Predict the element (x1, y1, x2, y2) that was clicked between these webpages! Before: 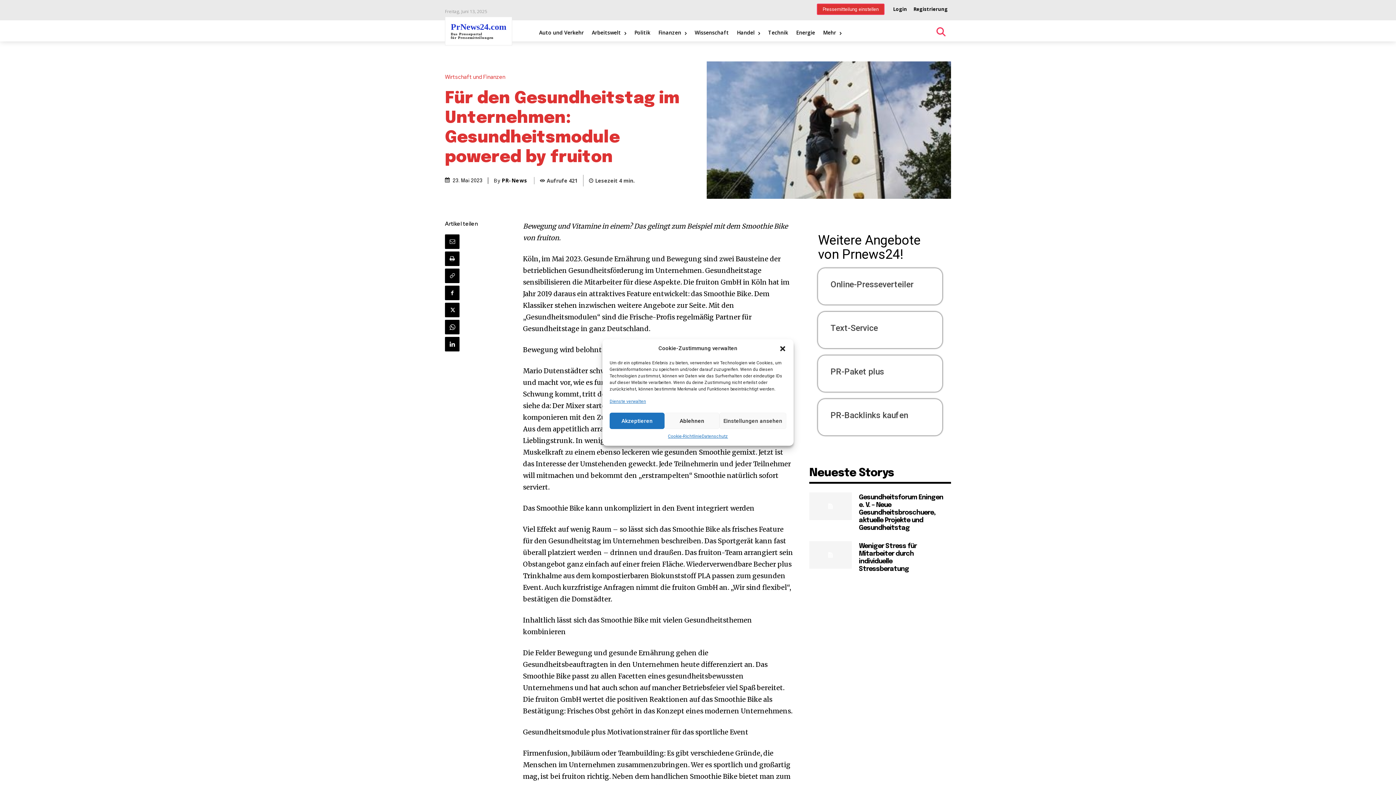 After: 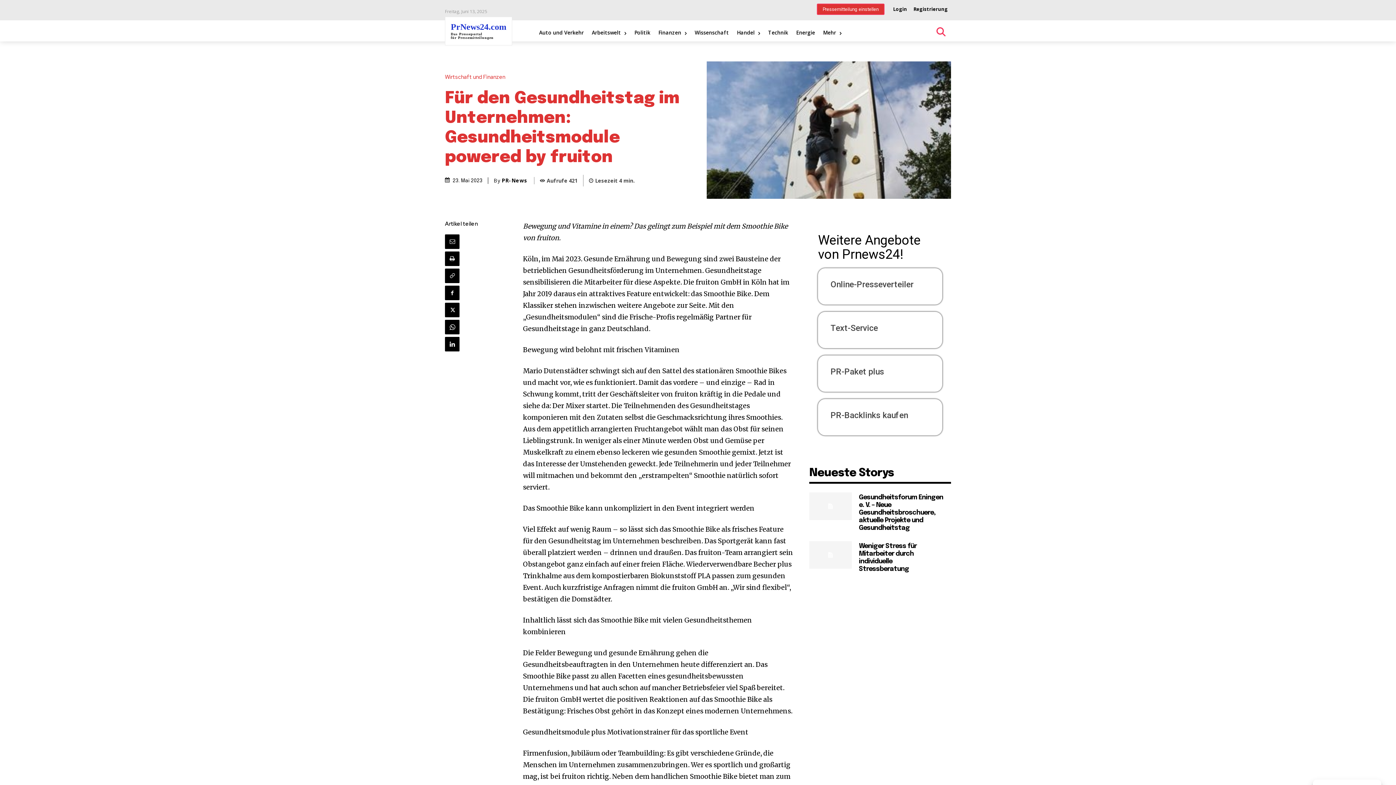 Action: label: Akzeptieren bbox: (609, 412, 664, 429)